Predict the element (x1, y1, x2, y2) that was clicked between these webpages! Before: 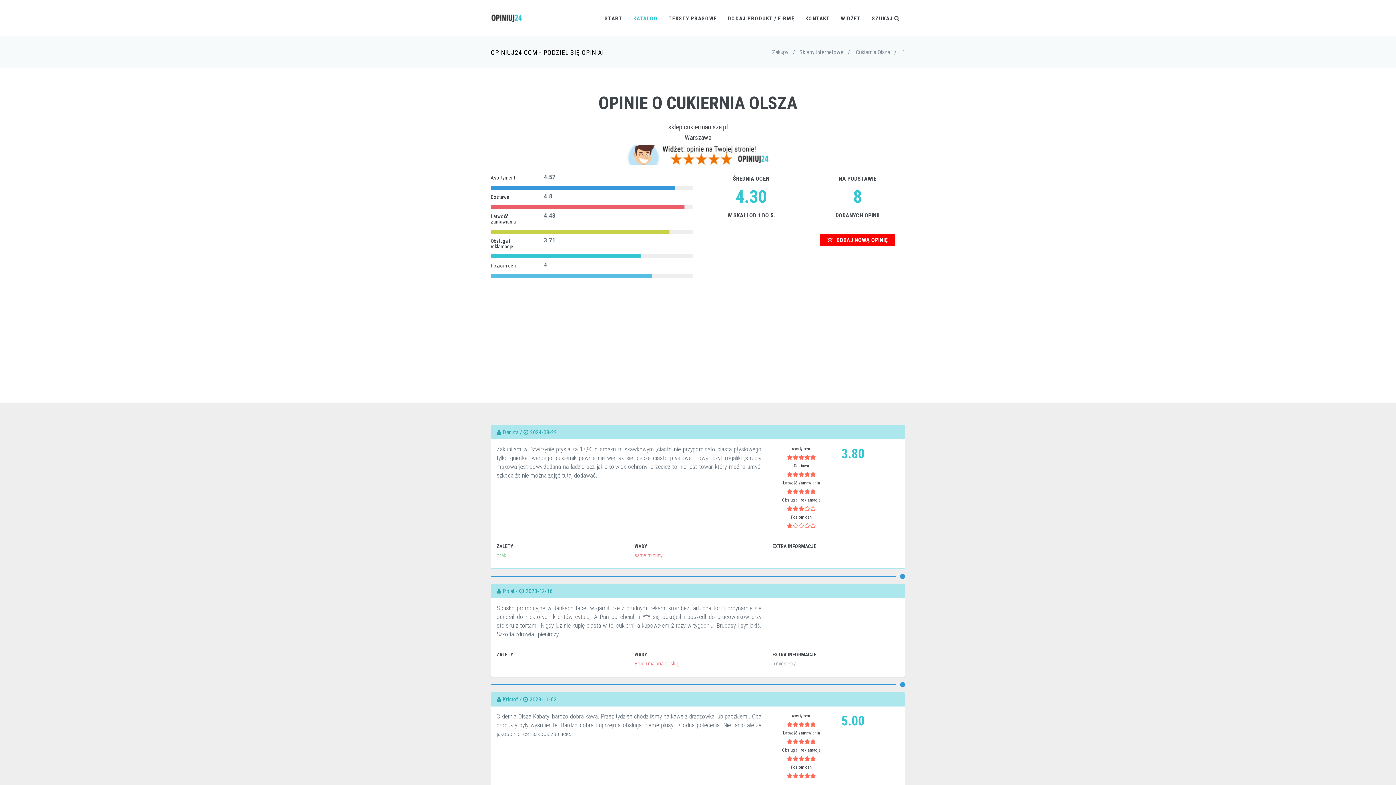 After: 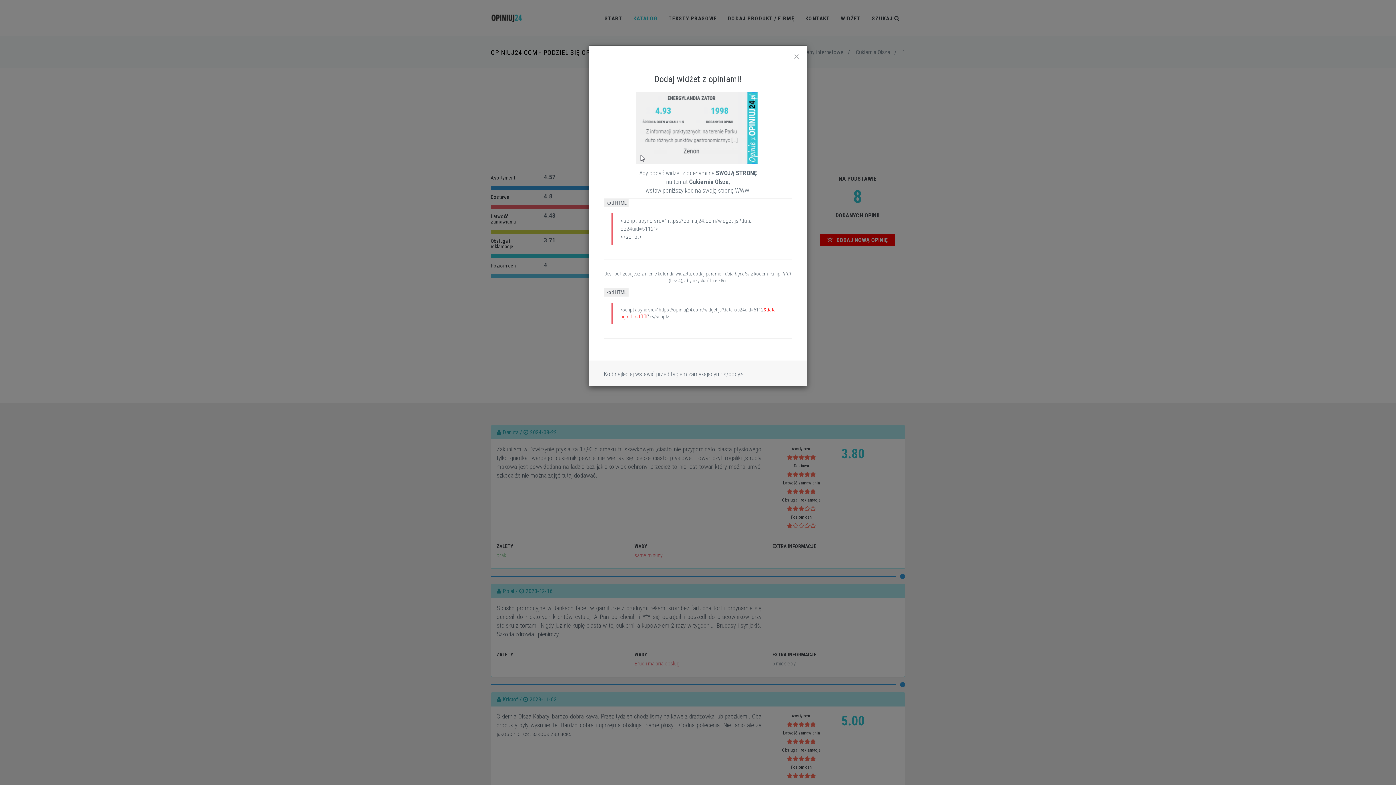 Action: bbox: (835, 0, 866, 36) label: WIDŻET